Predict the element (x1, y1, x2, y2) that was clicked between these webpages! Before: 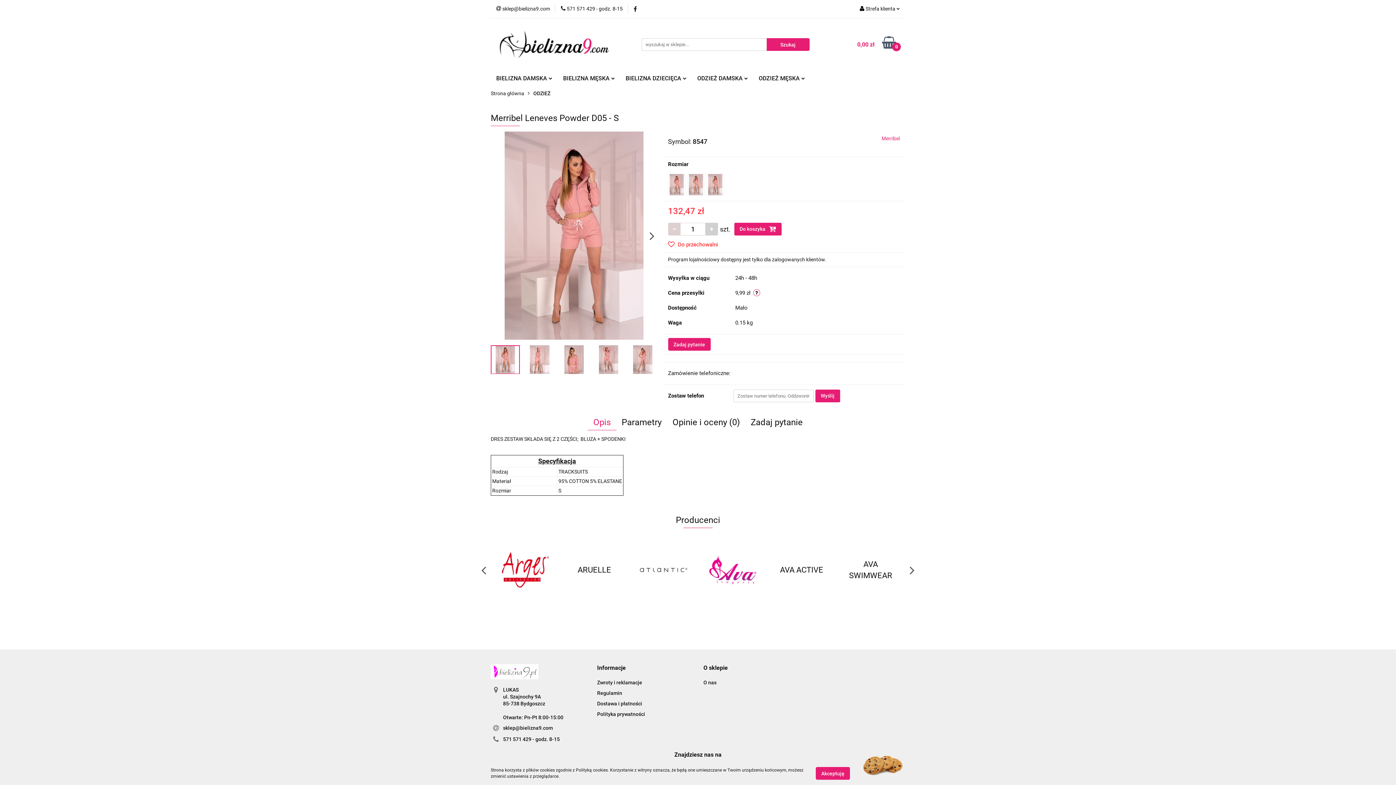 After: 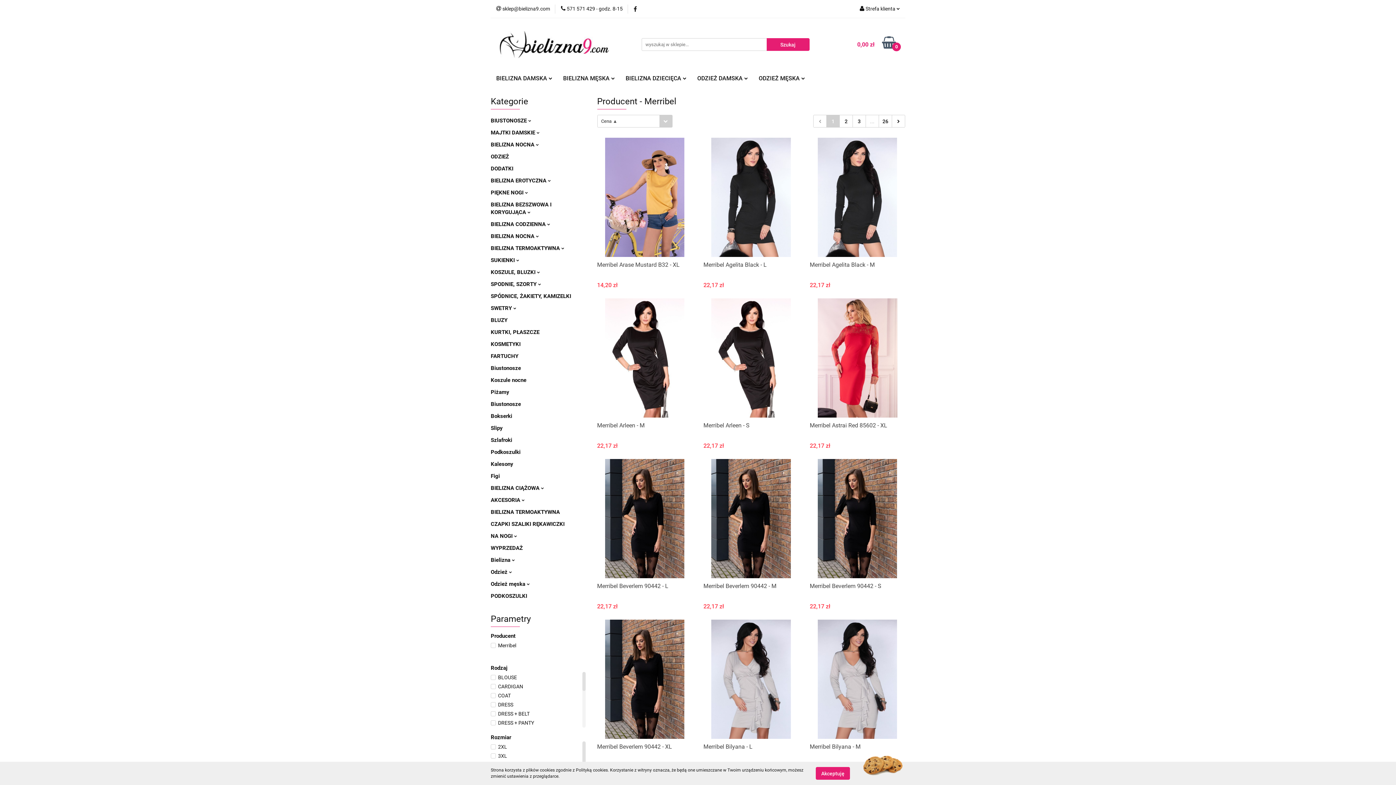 Action: label: Merribel bbox: (881, 135, 899, 141)